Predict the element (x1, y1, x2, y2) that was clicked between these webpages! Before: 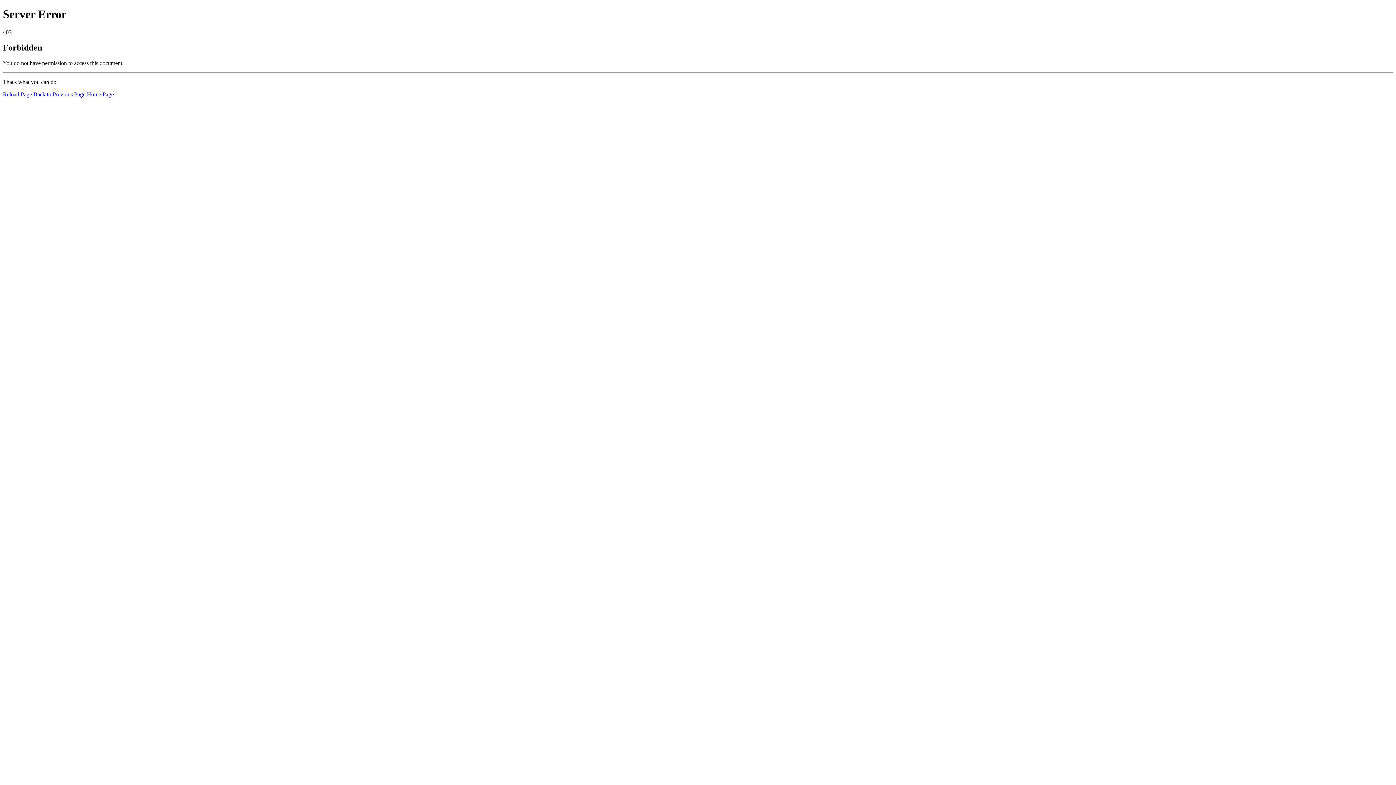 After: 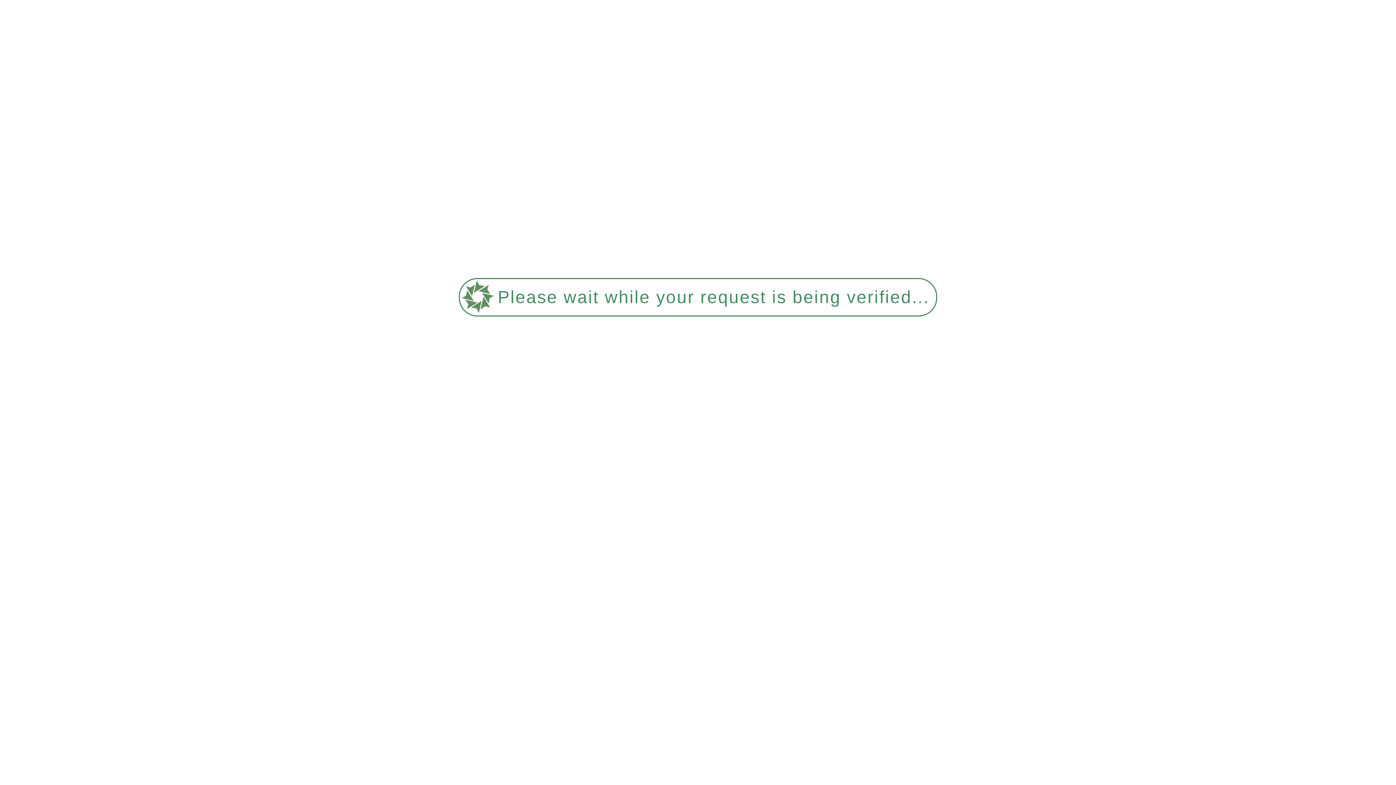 Action: label: Home Page bbox: (86, 91, 113, 97)